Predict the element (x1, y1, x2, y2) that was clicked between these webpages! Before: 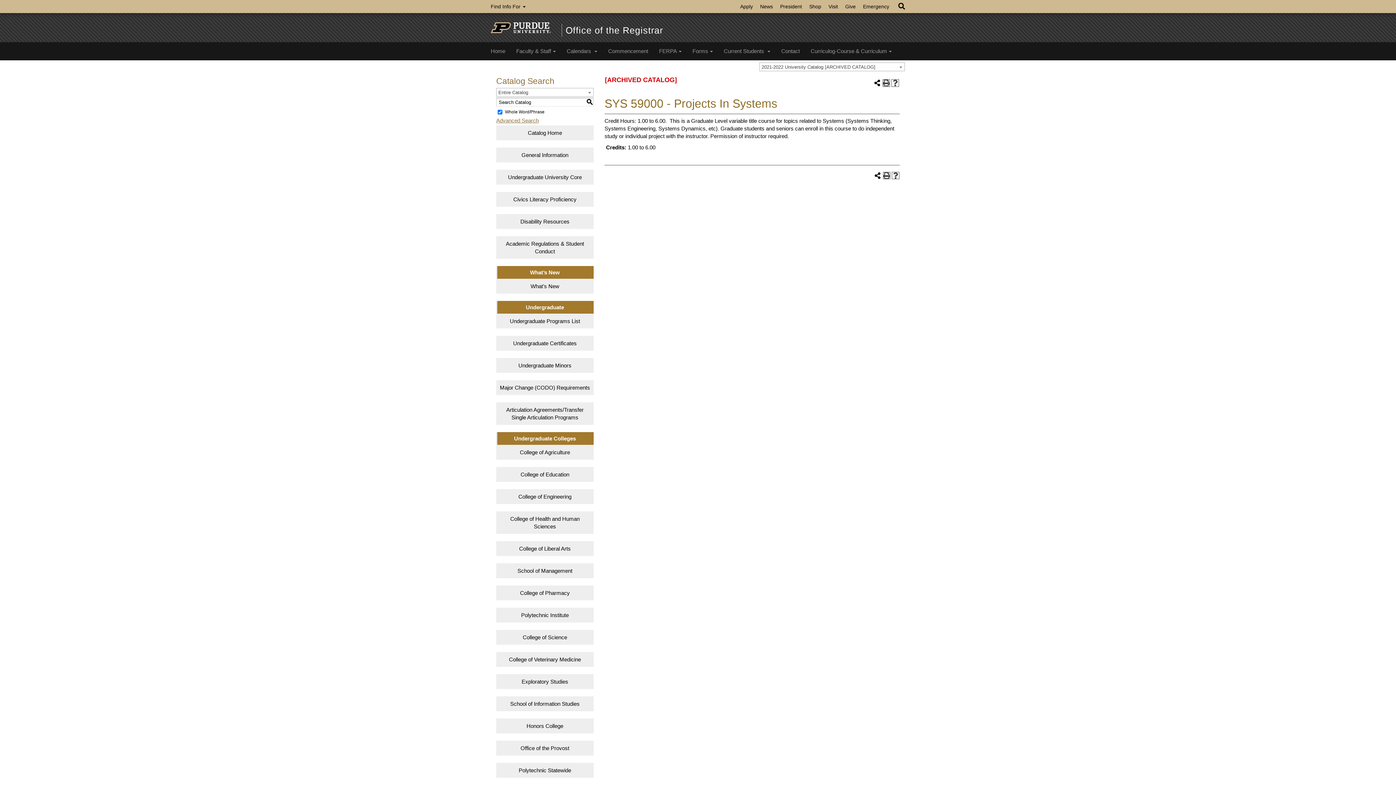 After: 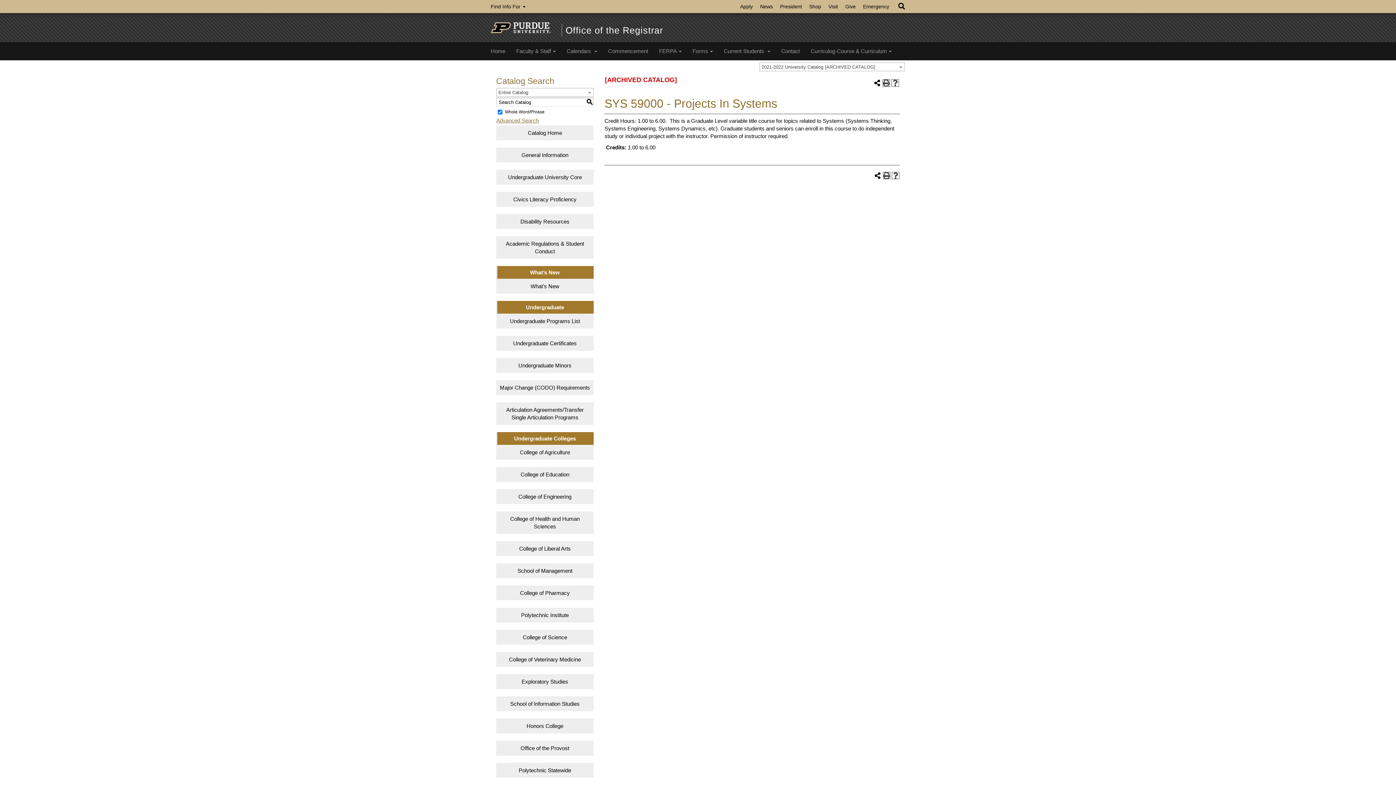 Action: bbox: (585, 98, 593, 106) label: S
earch